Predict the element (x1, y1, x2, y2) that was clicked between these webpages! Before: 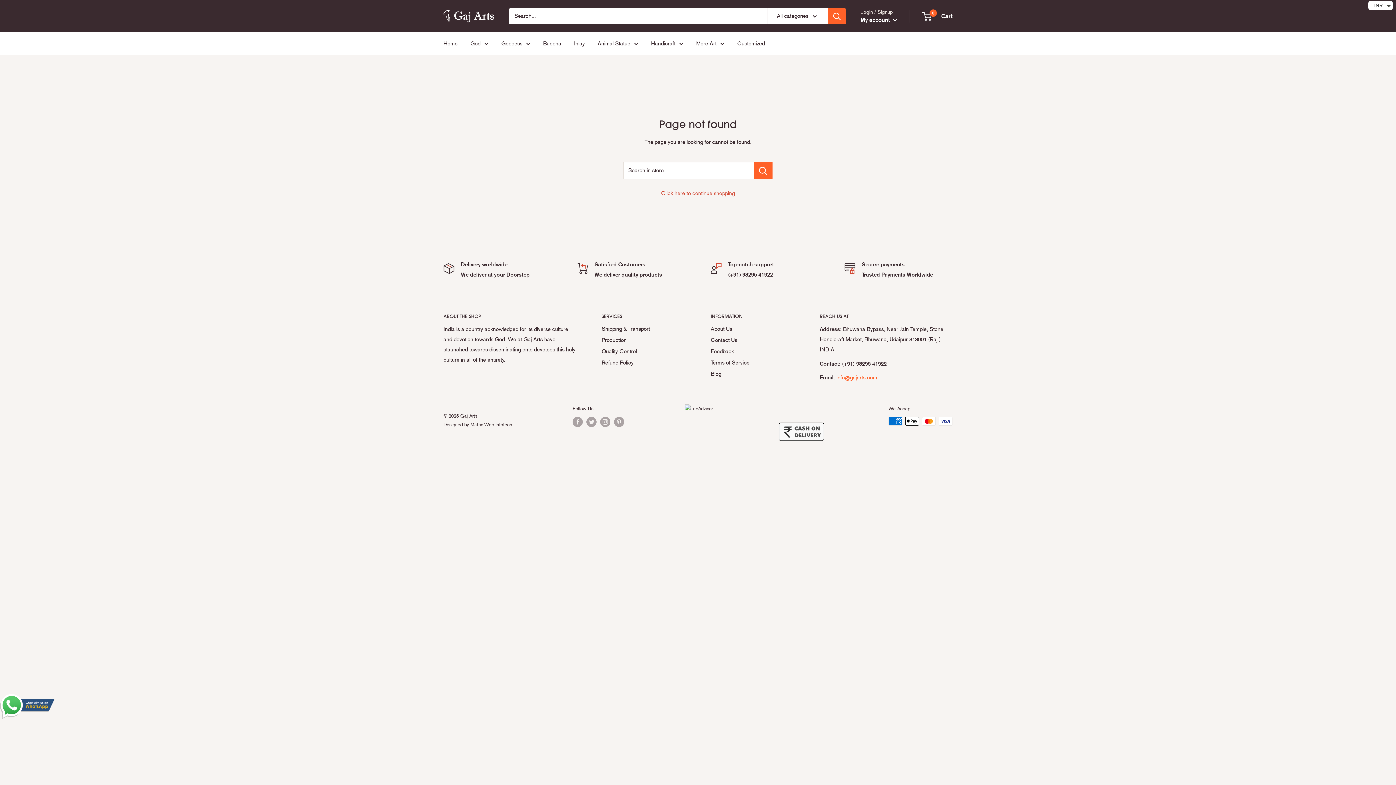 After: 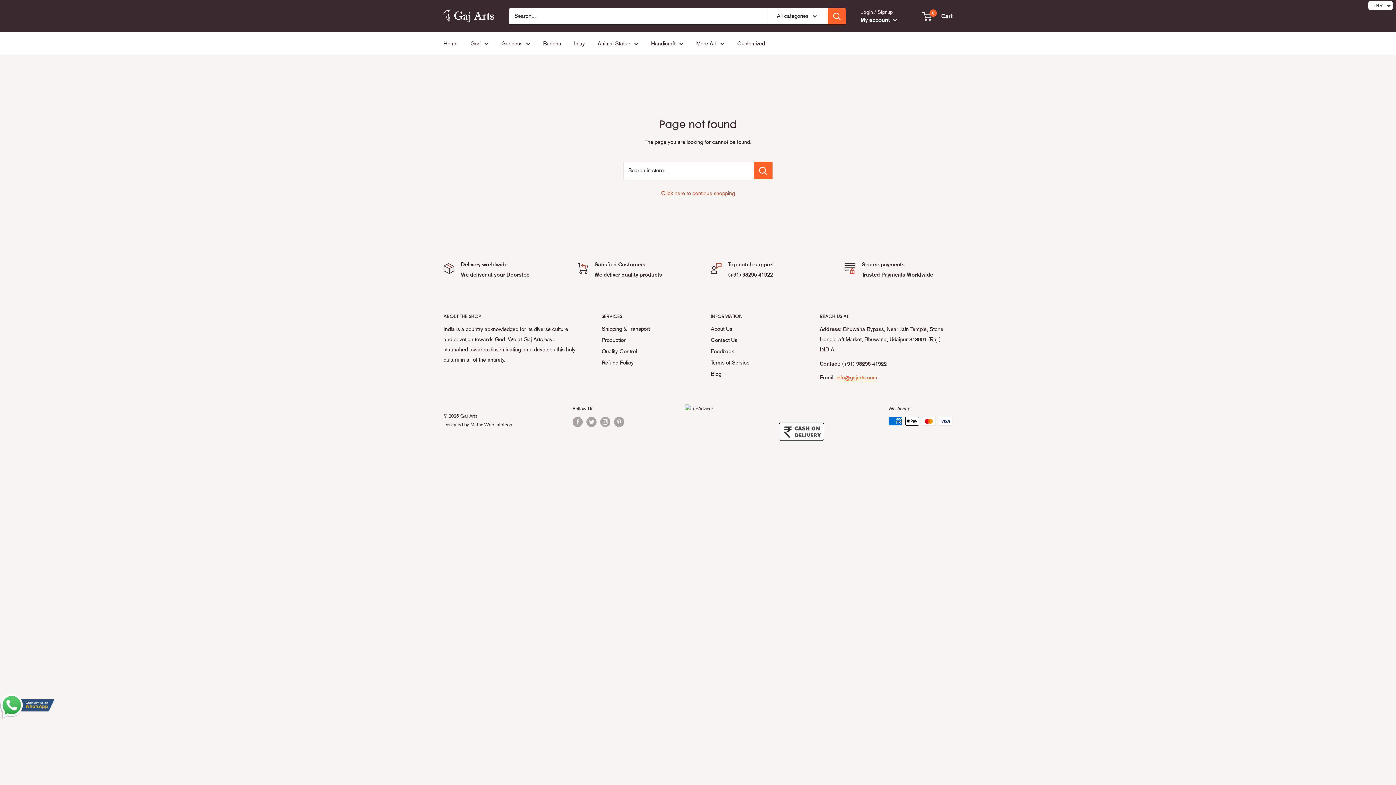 Action: bbox: (684, 406, 713, 411)